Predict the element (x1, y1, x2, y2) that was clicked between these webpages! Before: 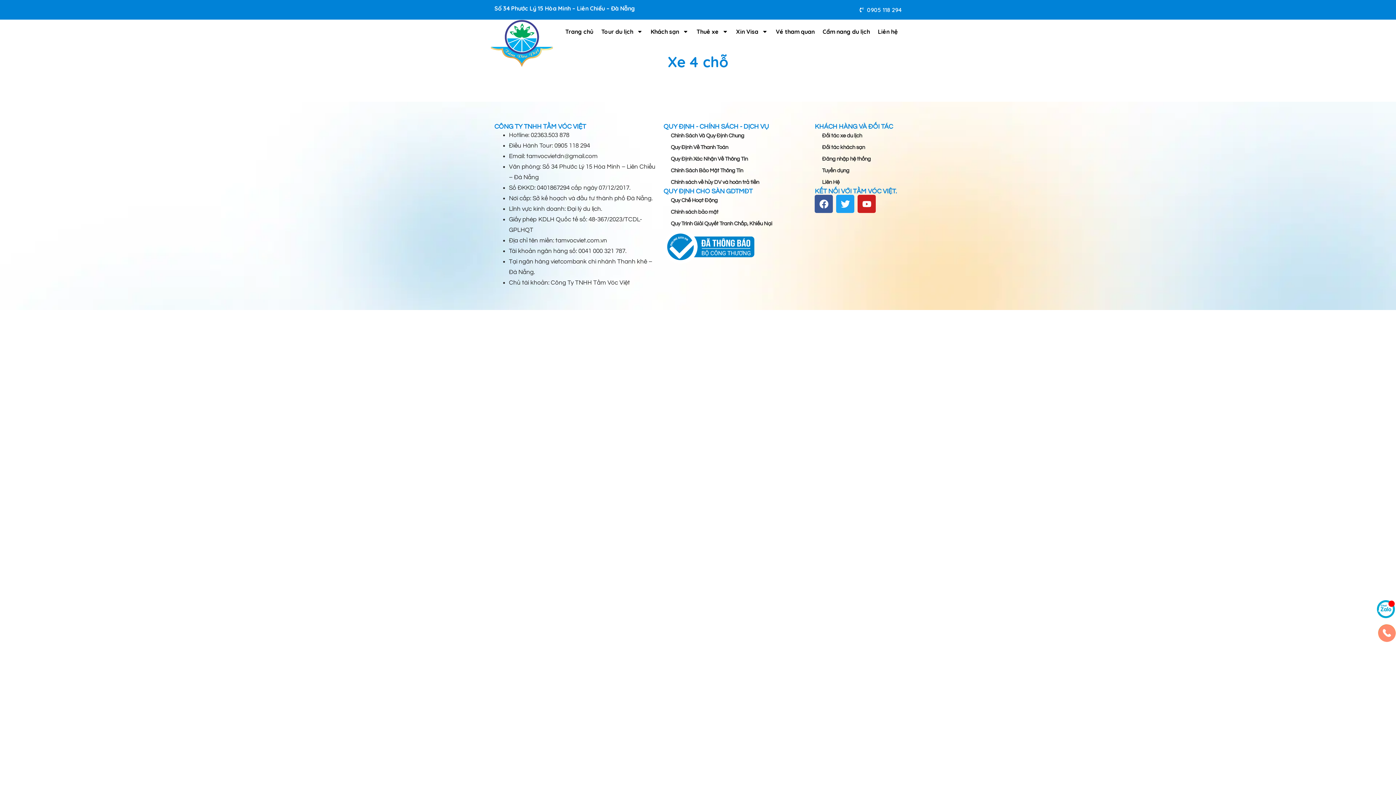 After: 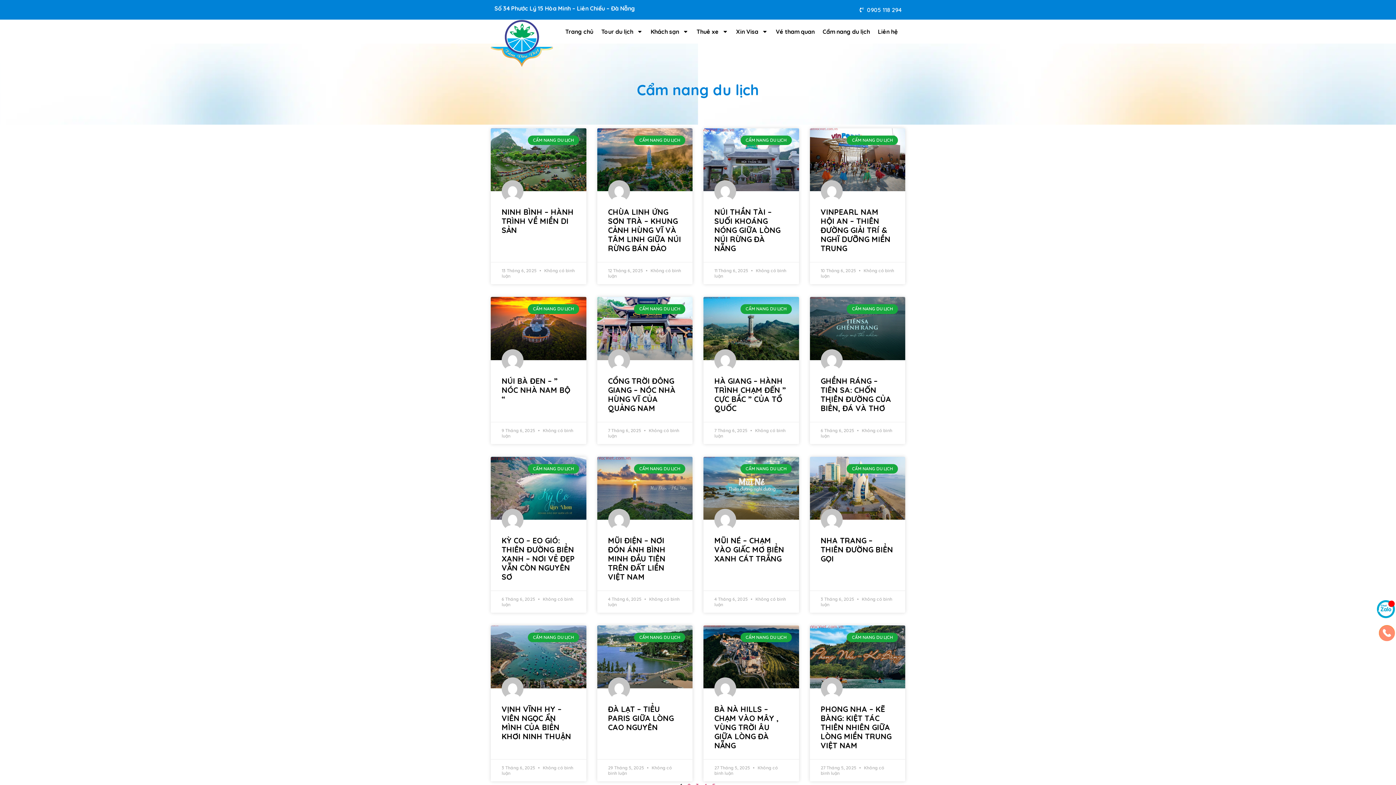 Action: label: Cẩm nang du lịch bbox: (818, 23, 874, 40)